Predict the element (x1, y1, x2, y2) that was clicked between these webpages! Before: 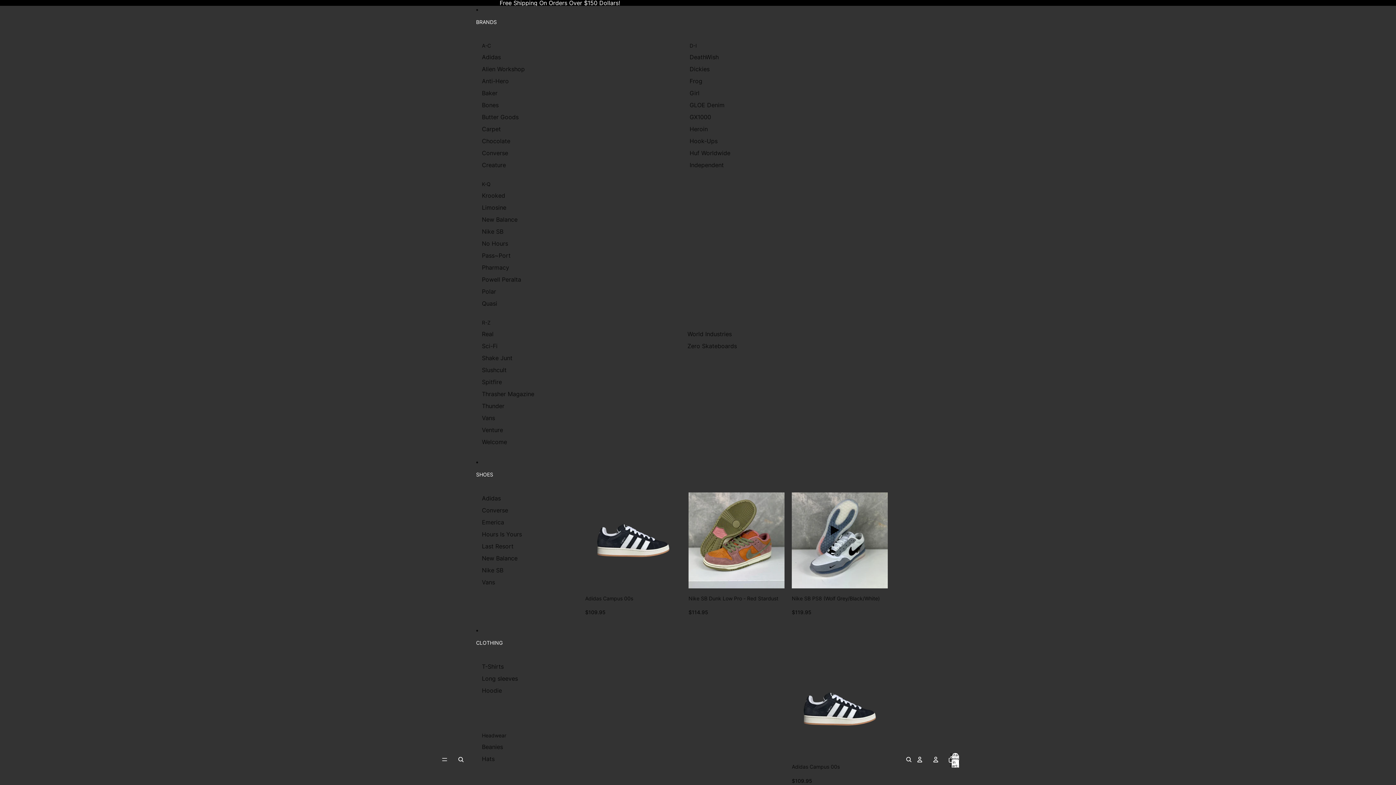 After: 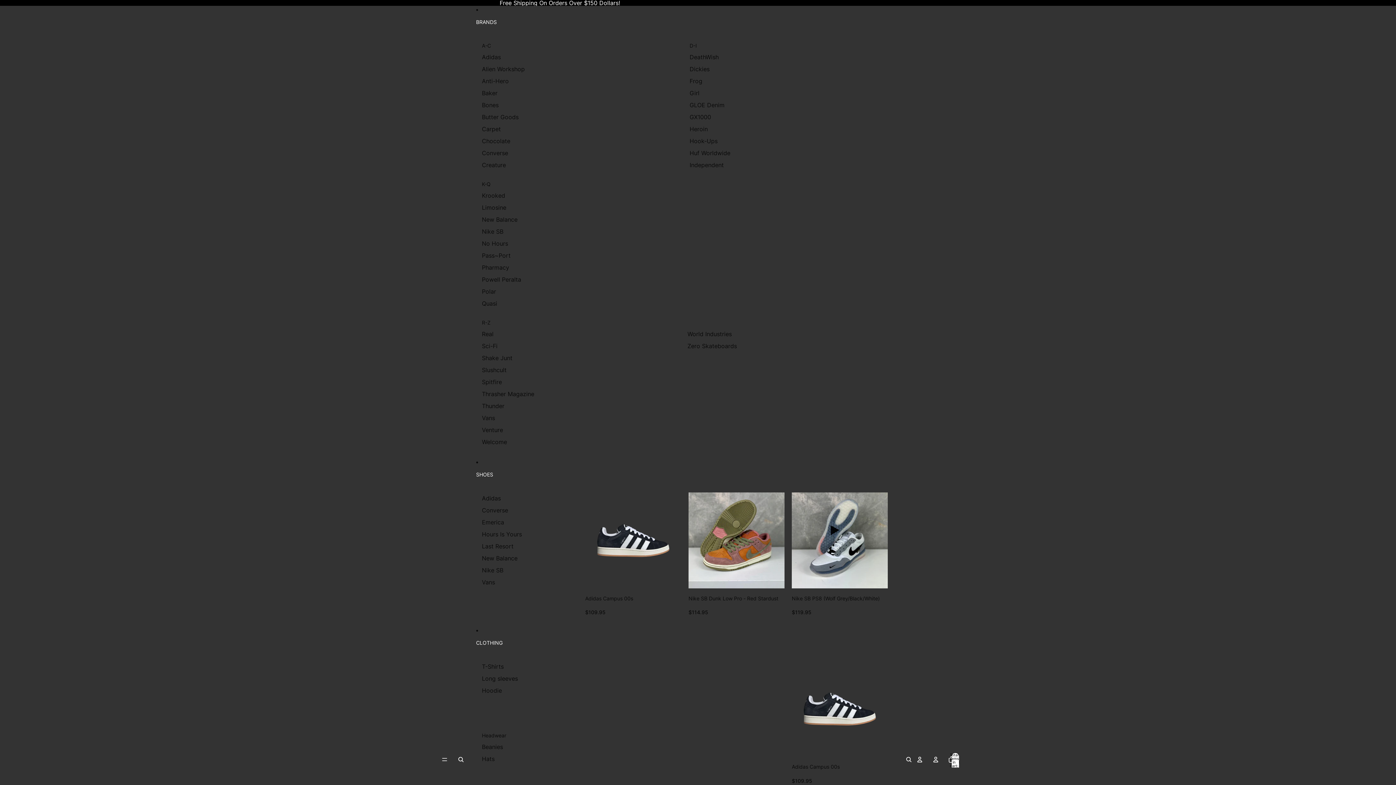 Action: bbox: (482, 111, 518, 123) label: Butter Goods